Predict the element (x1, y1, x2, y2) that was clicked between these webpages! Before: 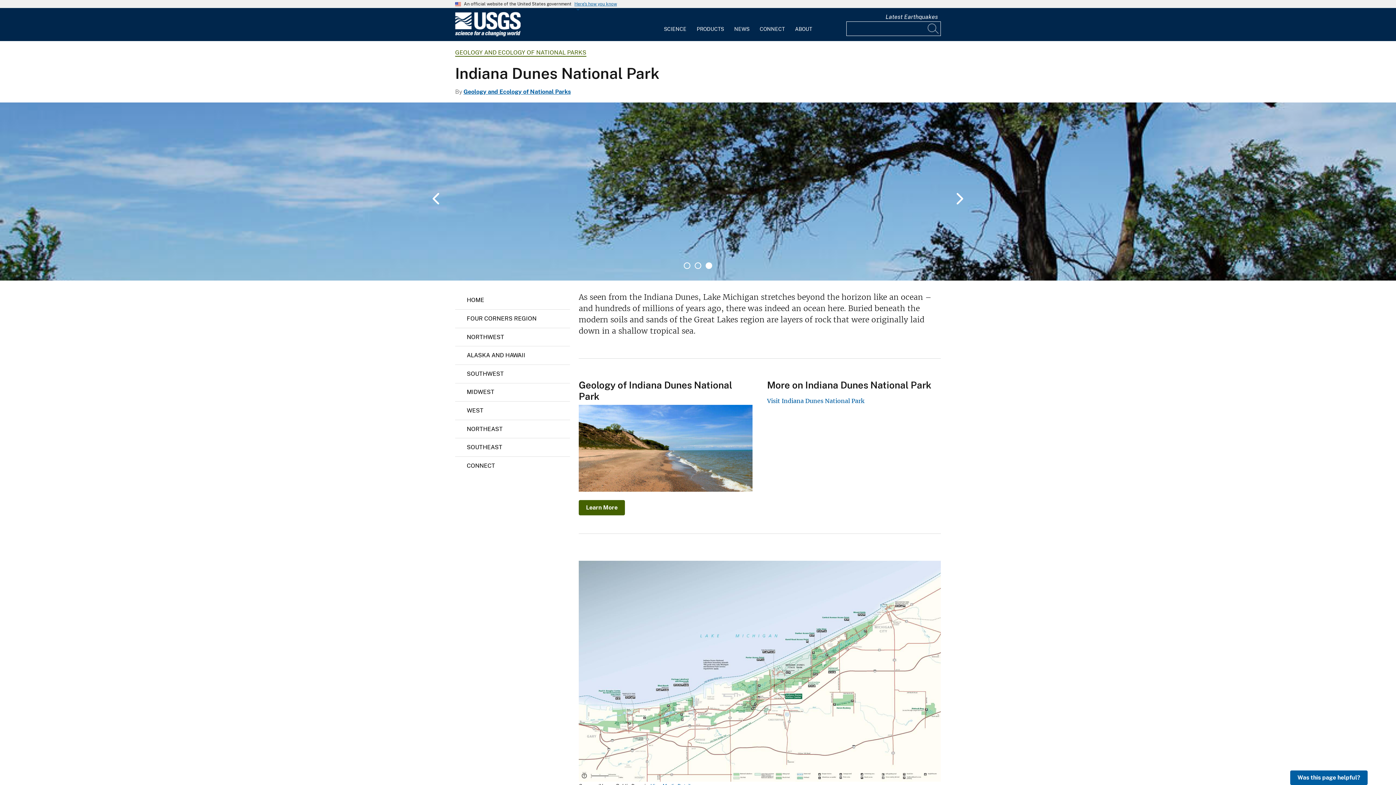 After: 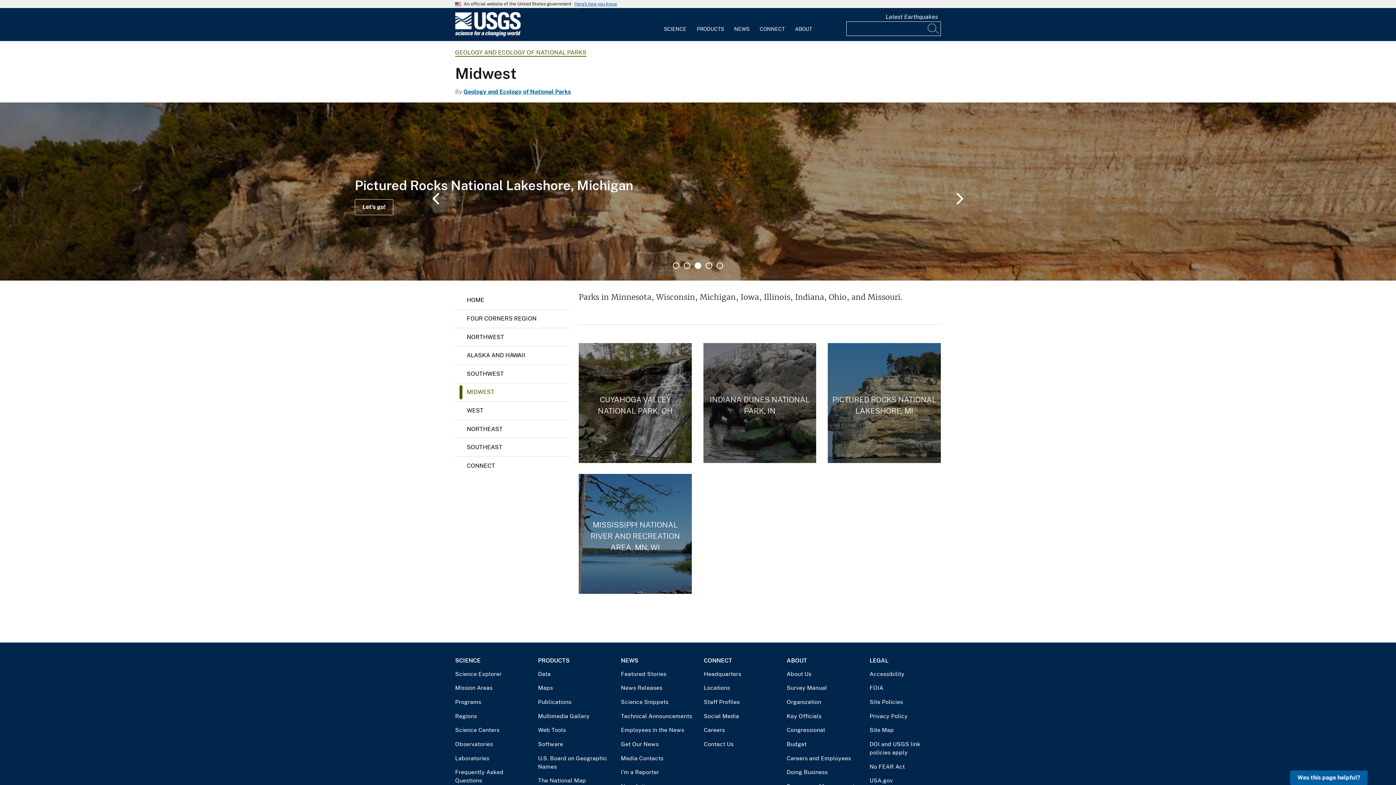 Action: bbox: (455, 383, 570, 401) label: MIDWEST